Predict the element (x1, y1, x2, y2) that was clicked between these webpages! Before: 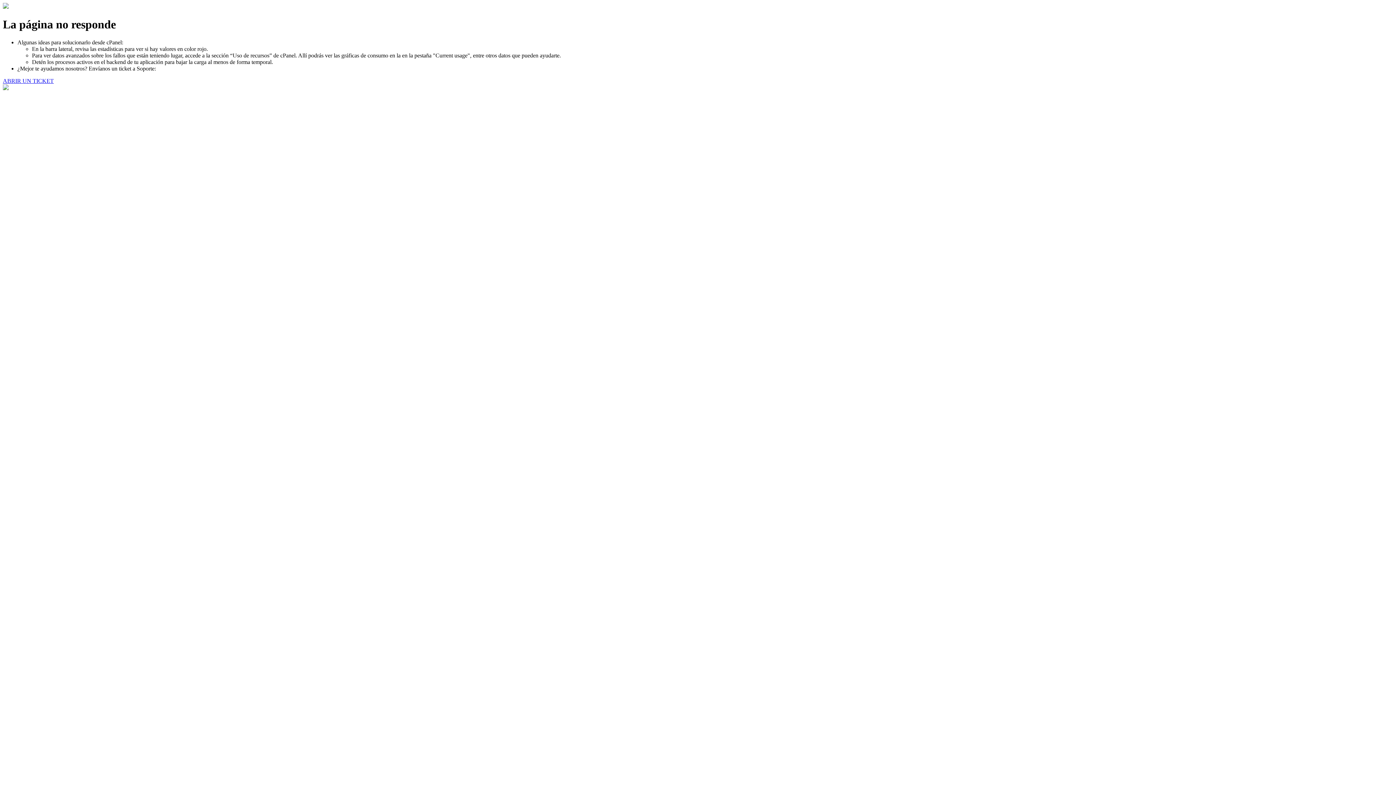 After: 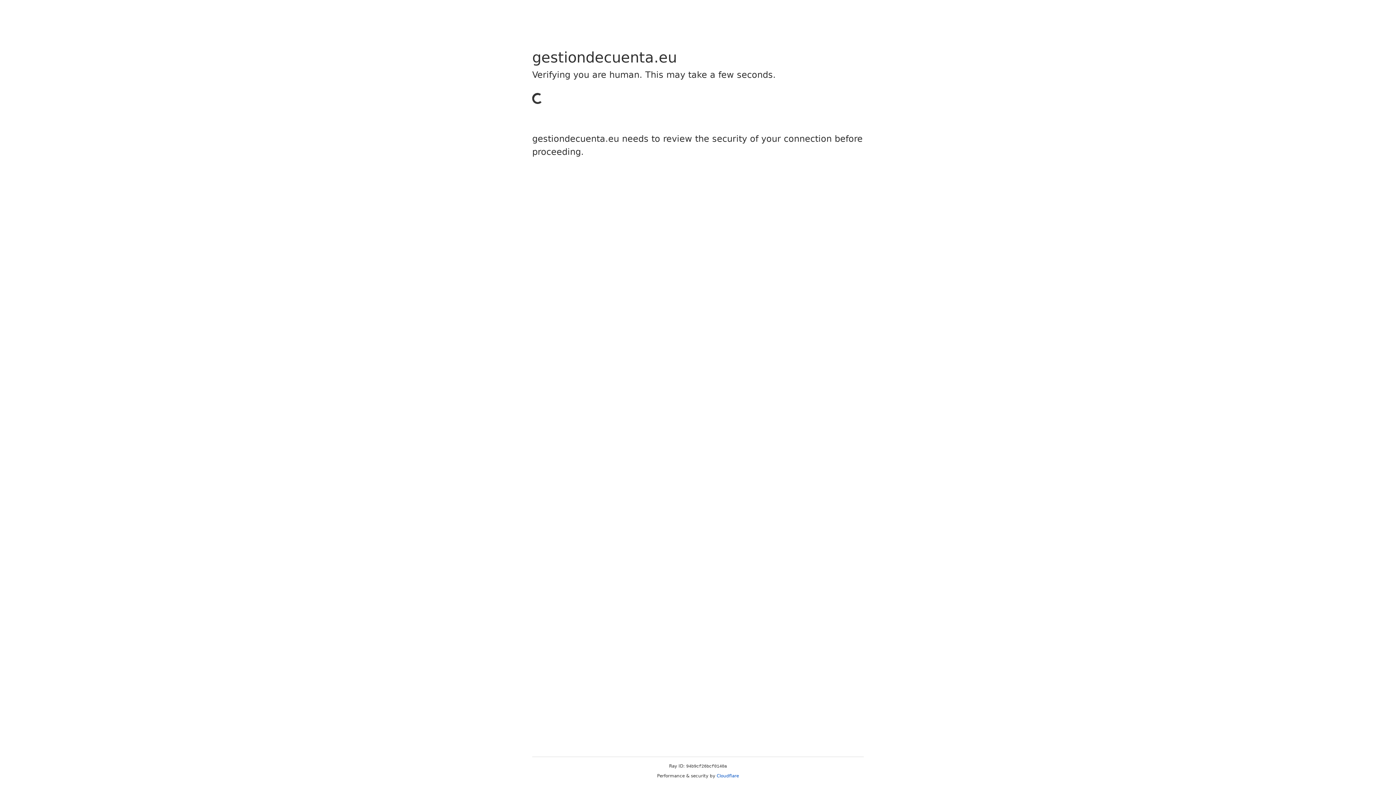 Action: bbox: (2, 77, 53, 83) label: ABRIR UN TICKET